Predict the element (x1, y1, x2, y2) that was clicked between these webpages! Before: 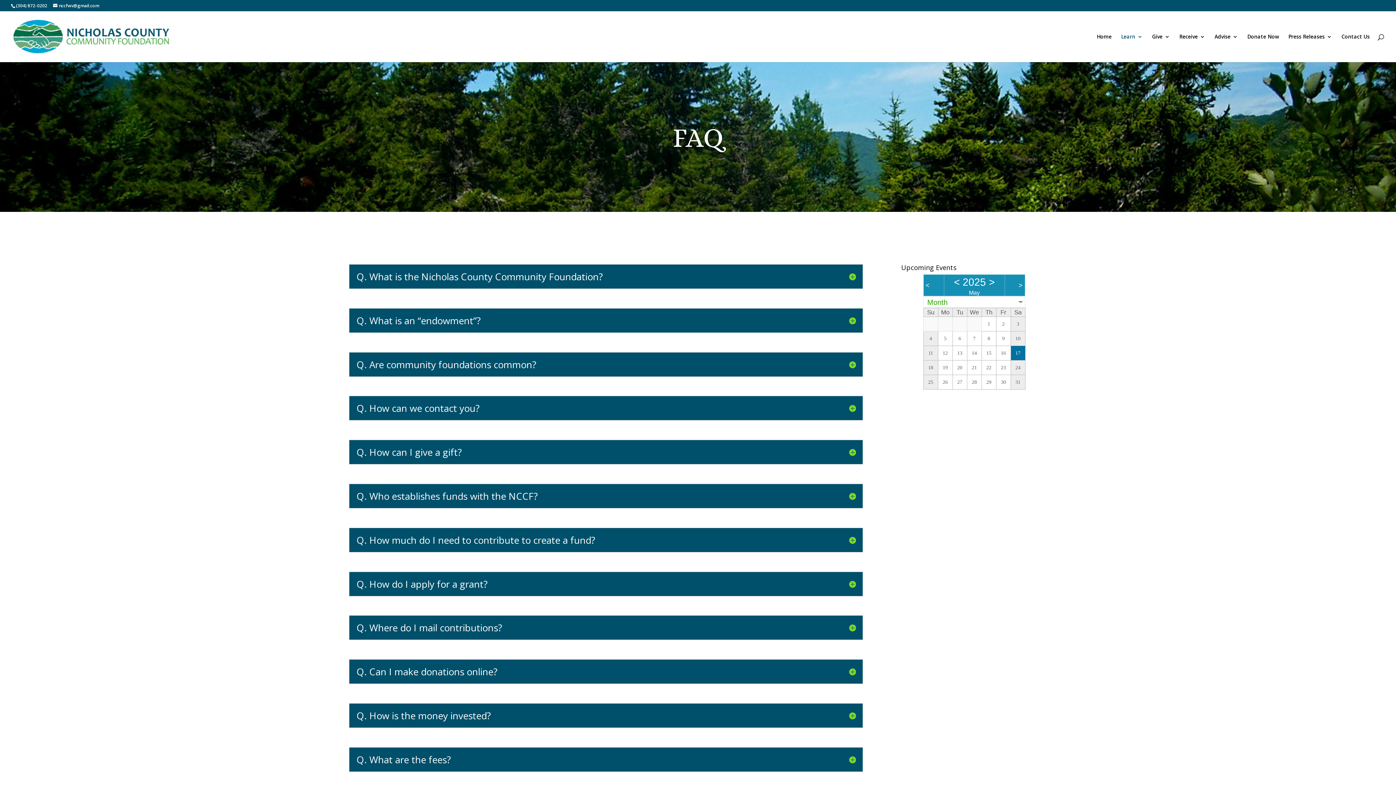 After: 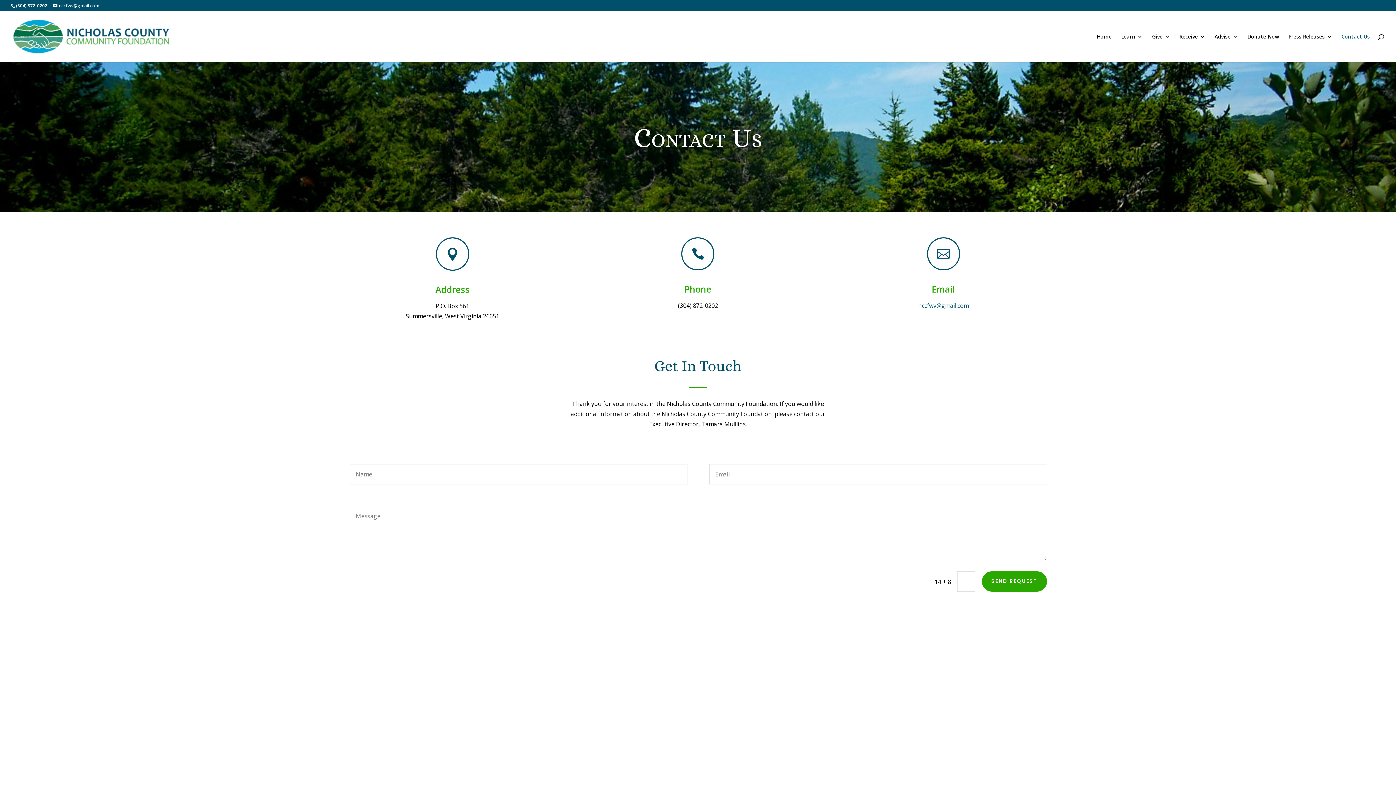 Action: bbox: (1341, 34, 1370, 62) label: Contact Us